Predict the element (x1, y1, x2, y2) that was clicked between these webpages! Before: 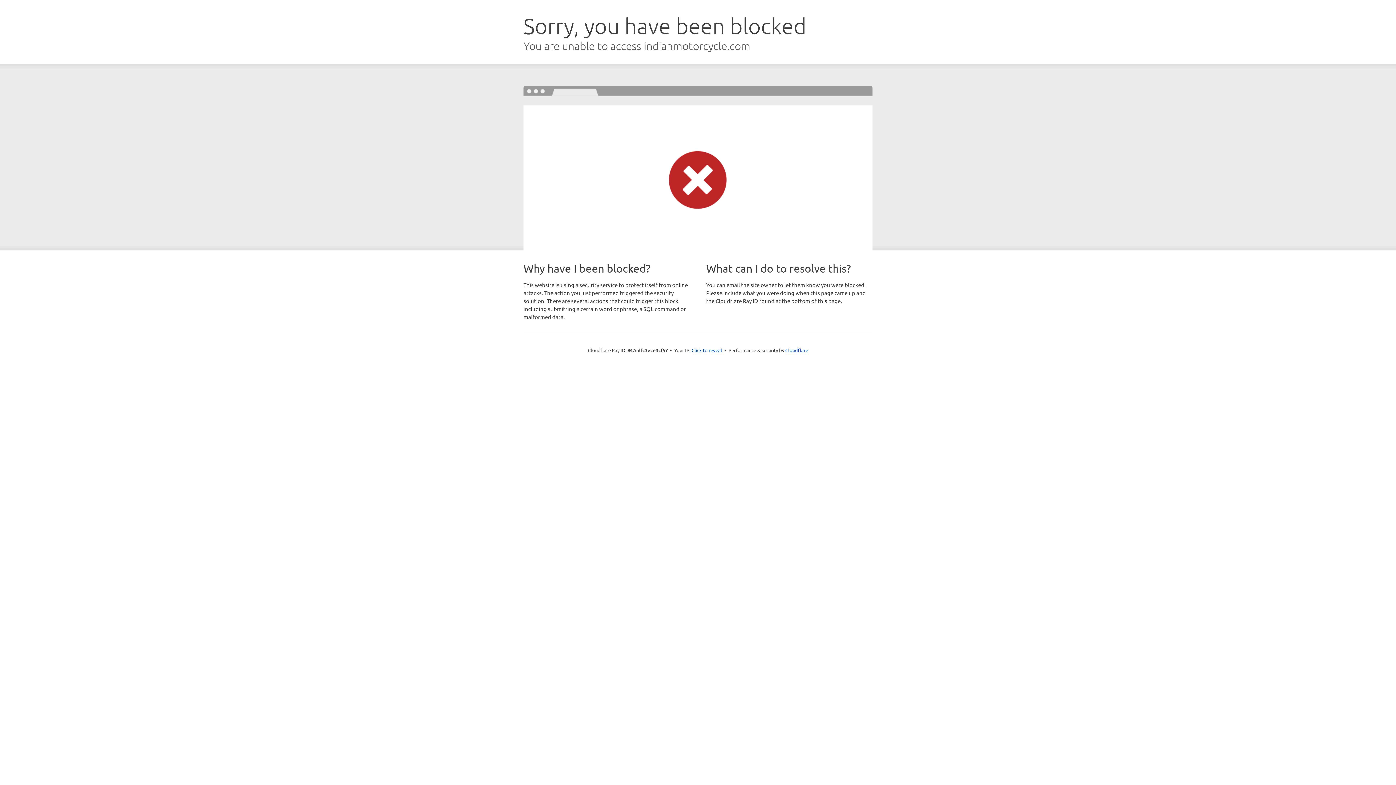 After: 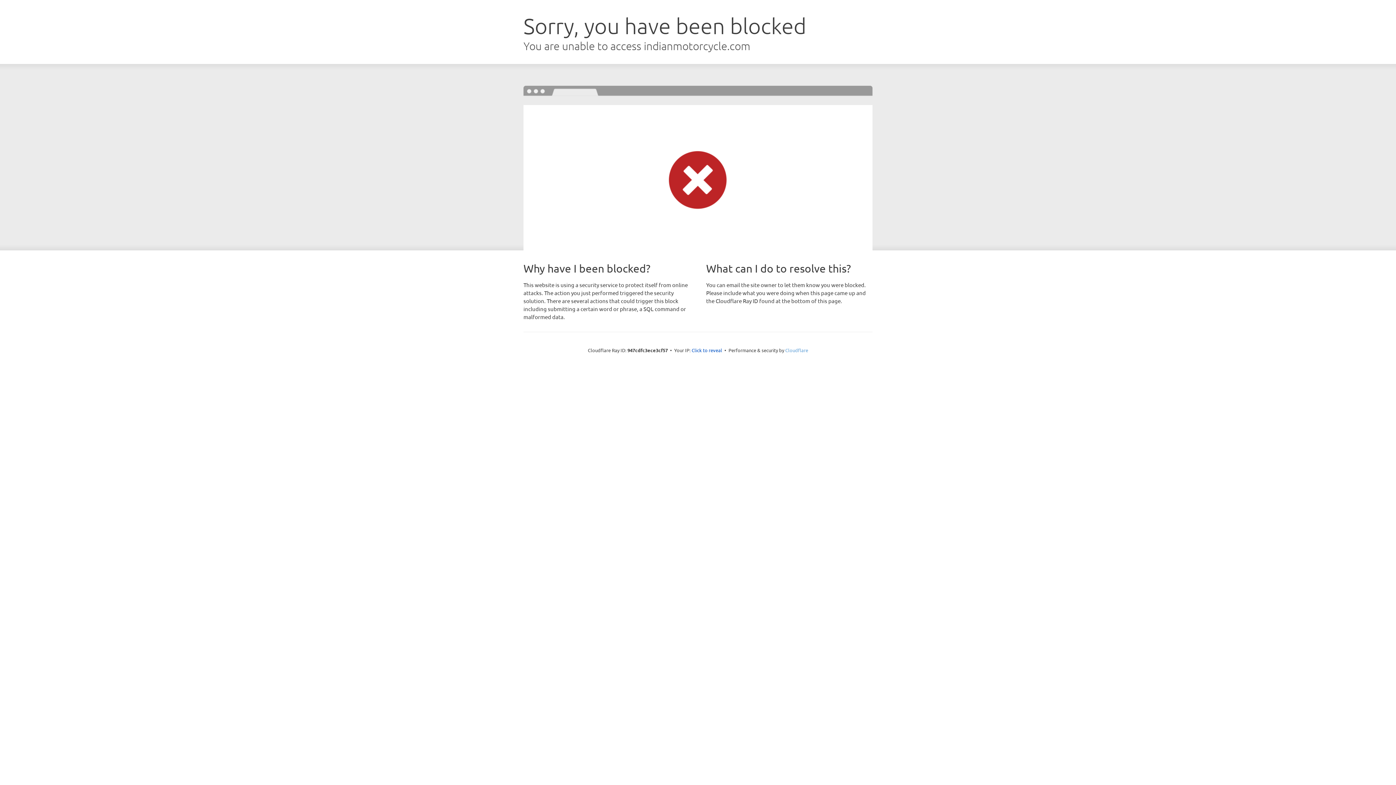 Action: label: Cloudflare bbox: (785, 347, 808, 353)